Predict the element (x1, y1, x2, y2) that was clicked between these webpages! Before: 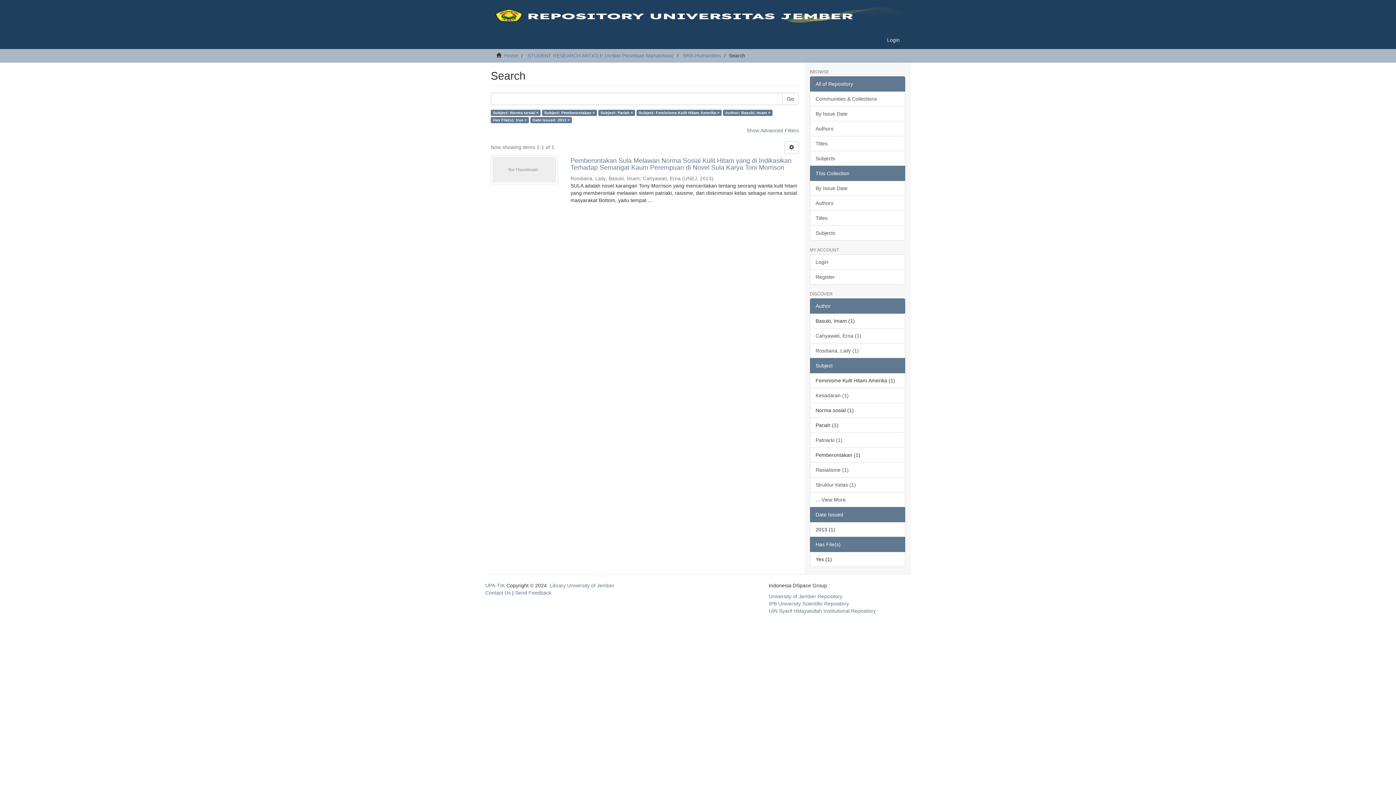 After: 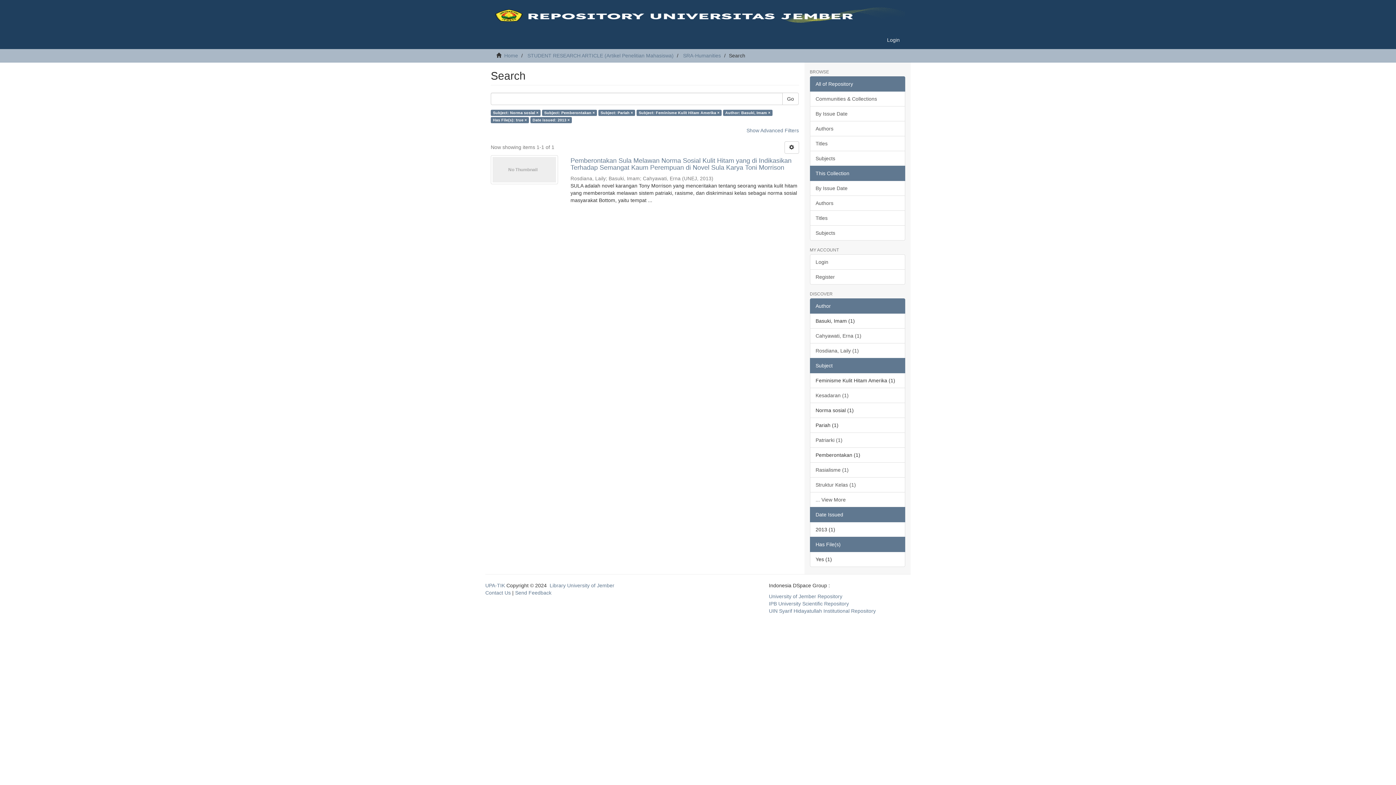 Action: bbox: (782, 92, 798, 105) label: Go